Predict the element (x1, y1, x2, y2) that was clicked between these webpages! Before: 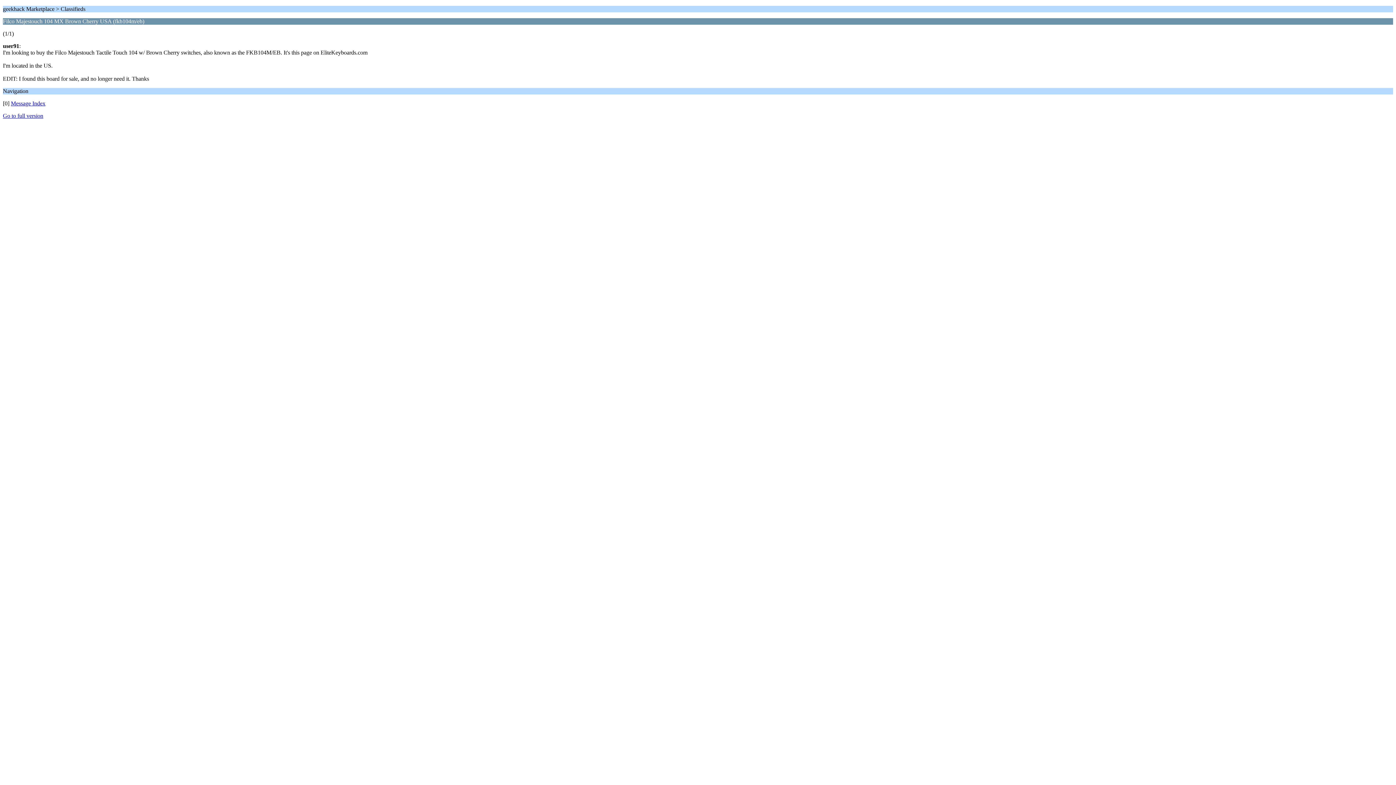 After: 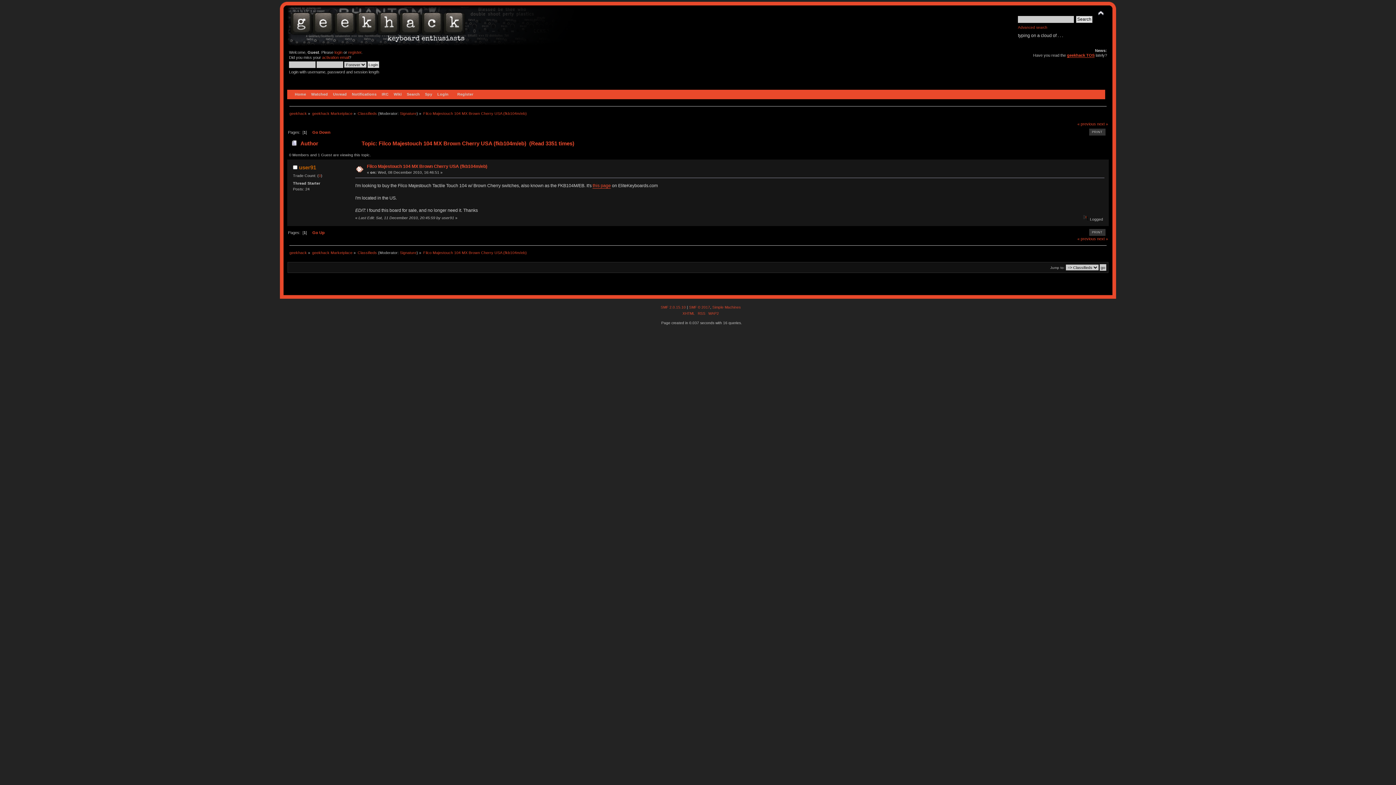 Action: label: Go to full version bbox: (2, 112, 43, 118)